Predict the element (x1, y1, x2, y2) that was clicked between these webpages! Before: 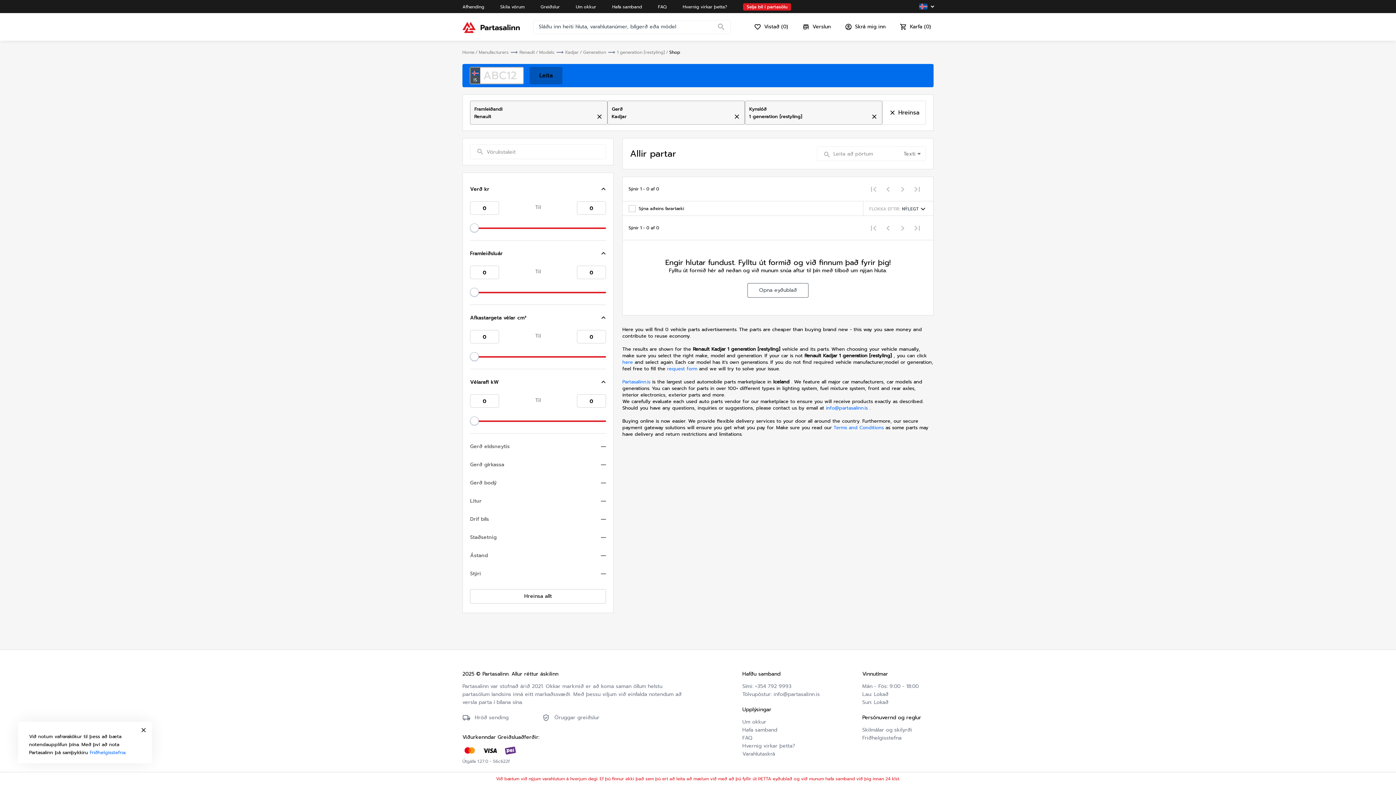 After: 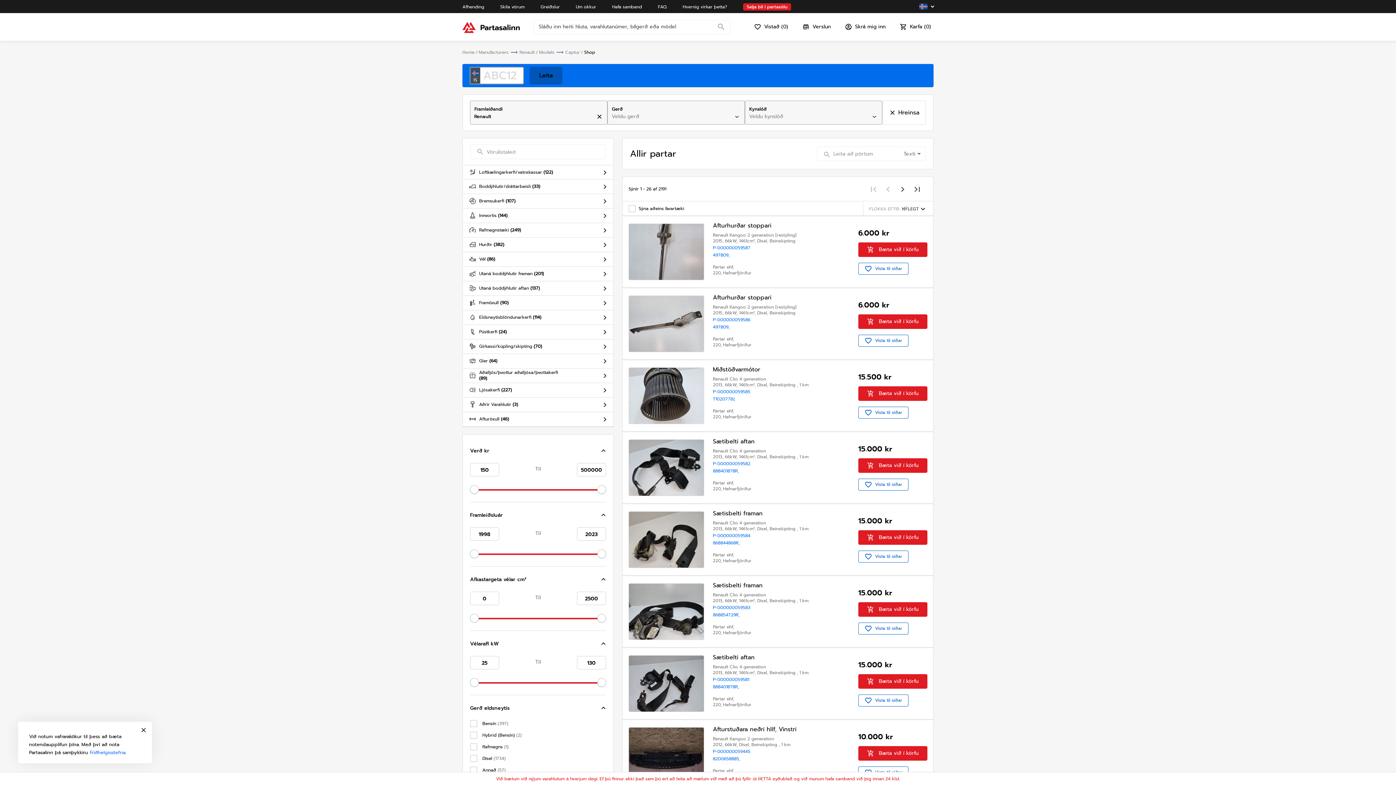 Action: bbox: (730, 109, 743, 122)